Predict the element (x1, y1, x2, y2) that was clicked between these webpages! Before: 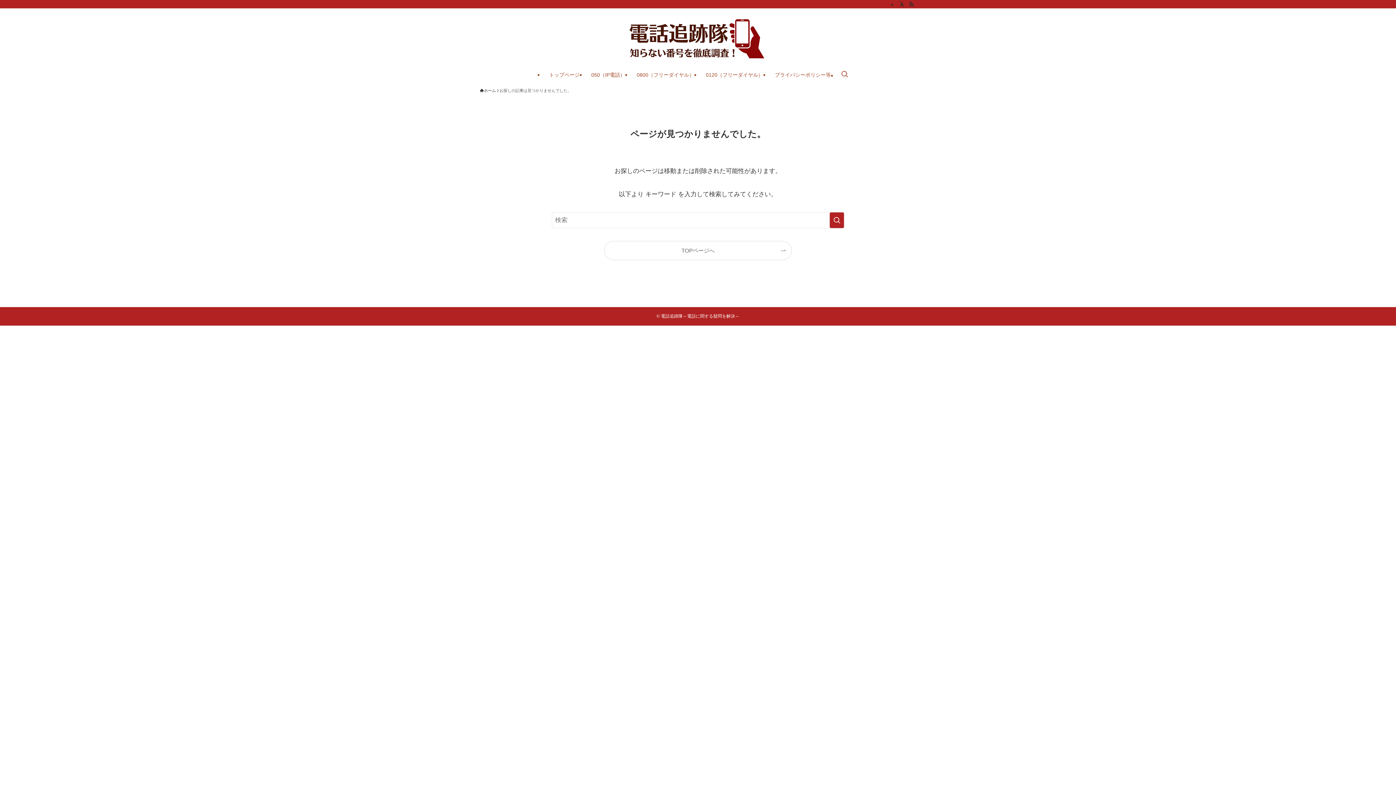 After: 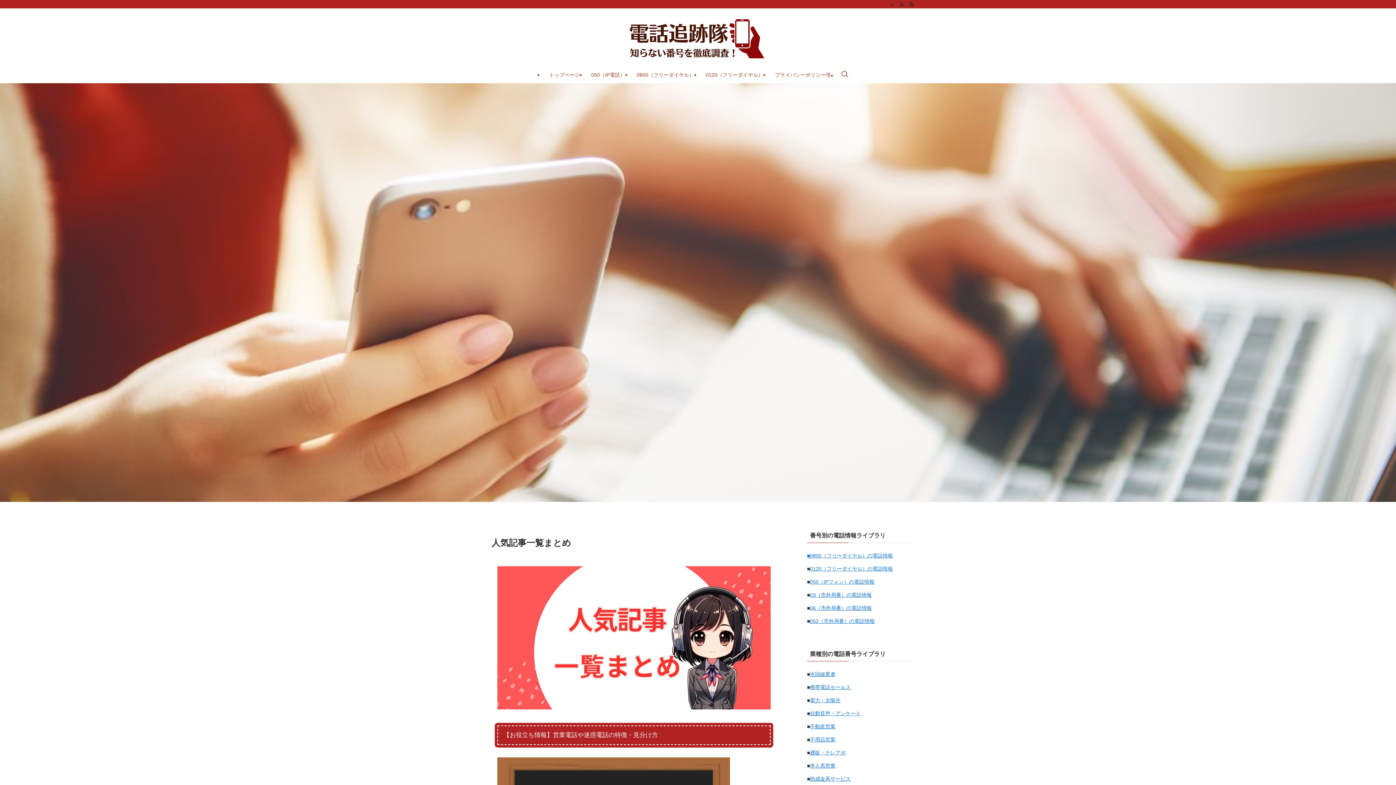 Action: bbox: (480, 87, 496, 93) label: ホーム